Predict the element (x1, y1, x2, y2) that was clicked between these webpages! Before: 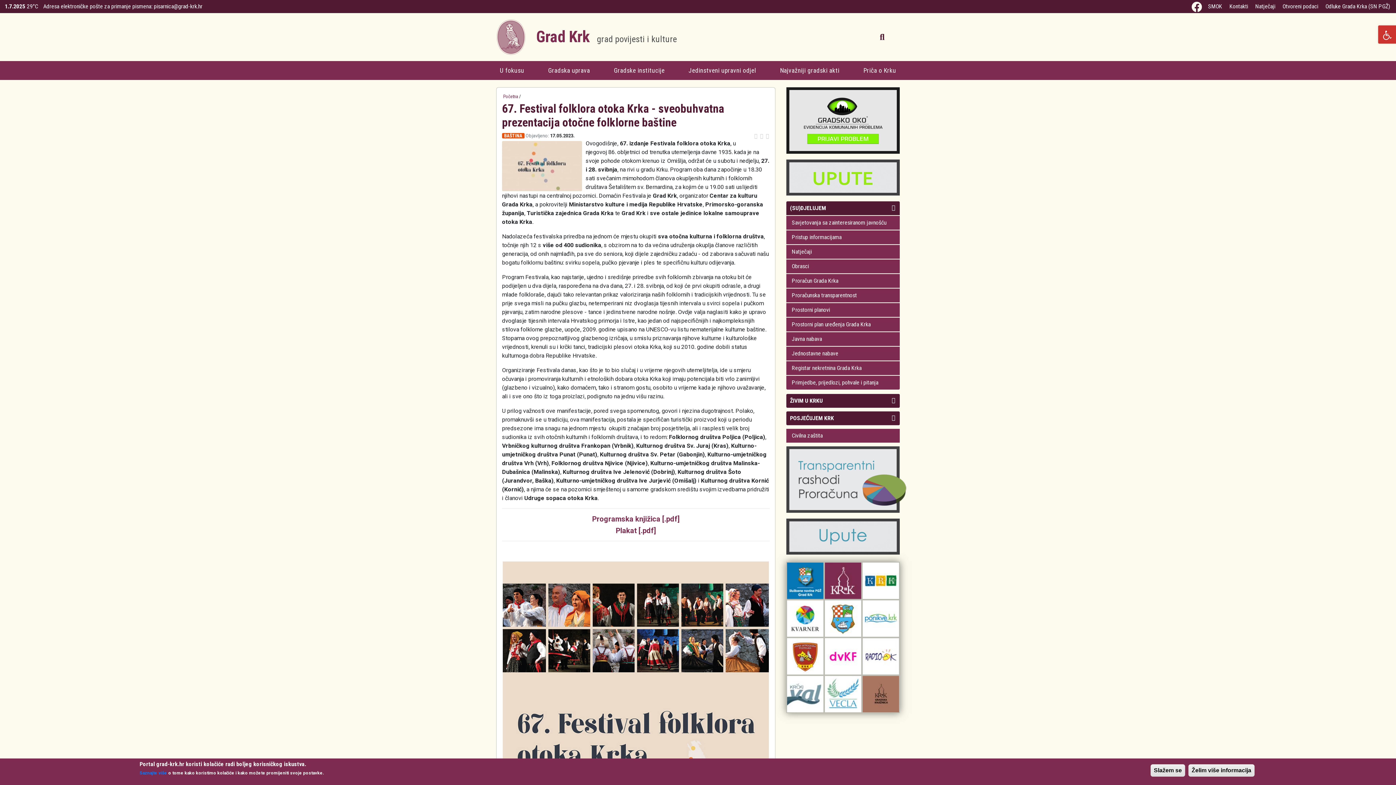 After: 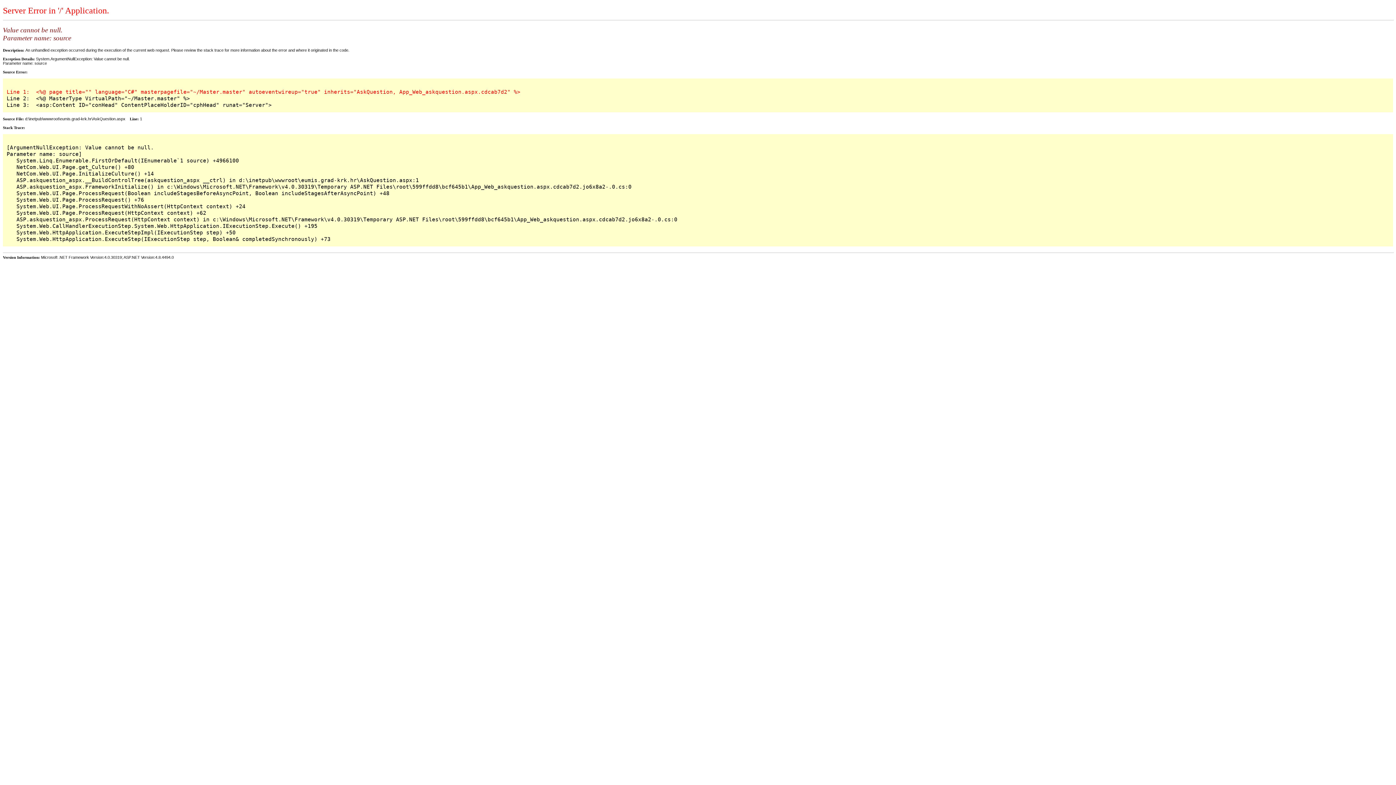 Action: label: Primjedbe, prijedlozi, pohvale i pitanja bbox: (786, 375, 900, 389)